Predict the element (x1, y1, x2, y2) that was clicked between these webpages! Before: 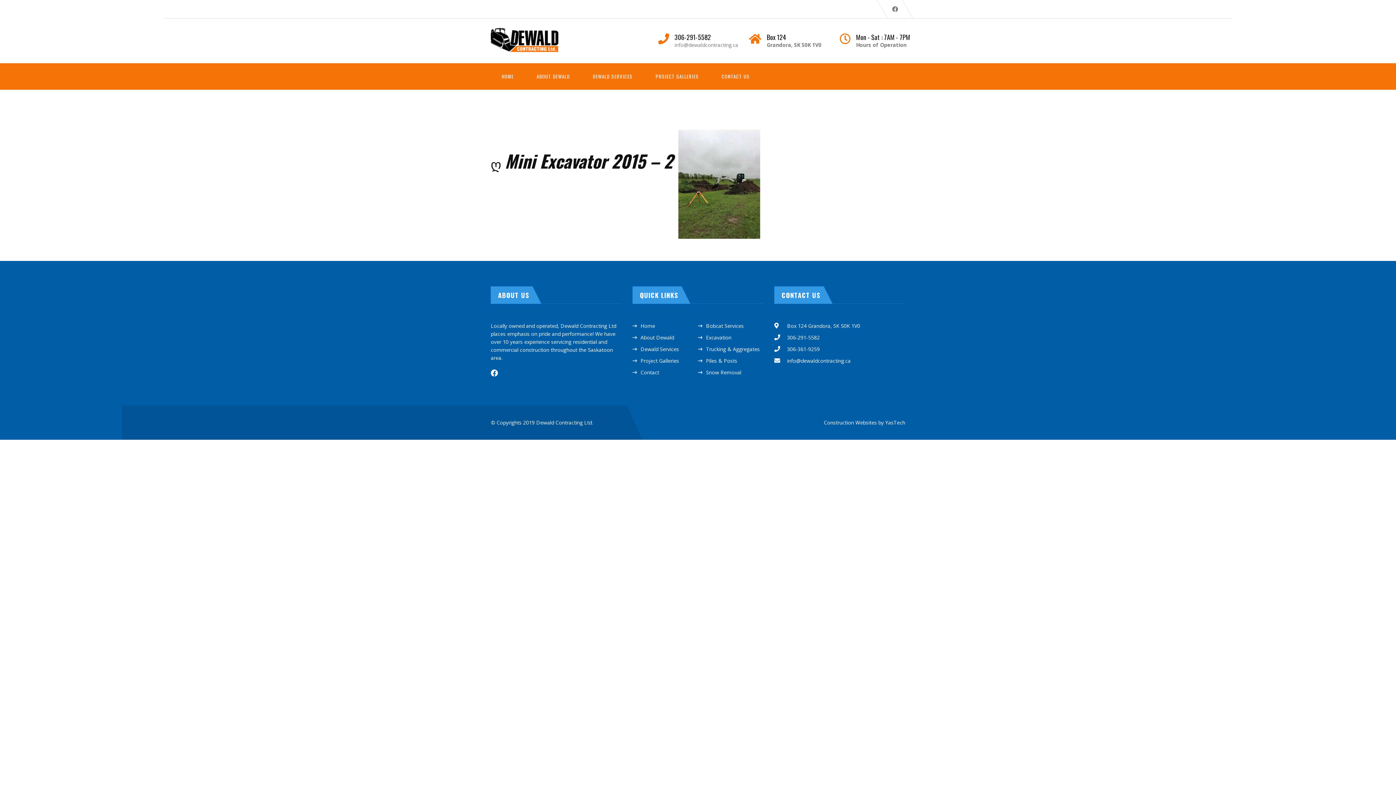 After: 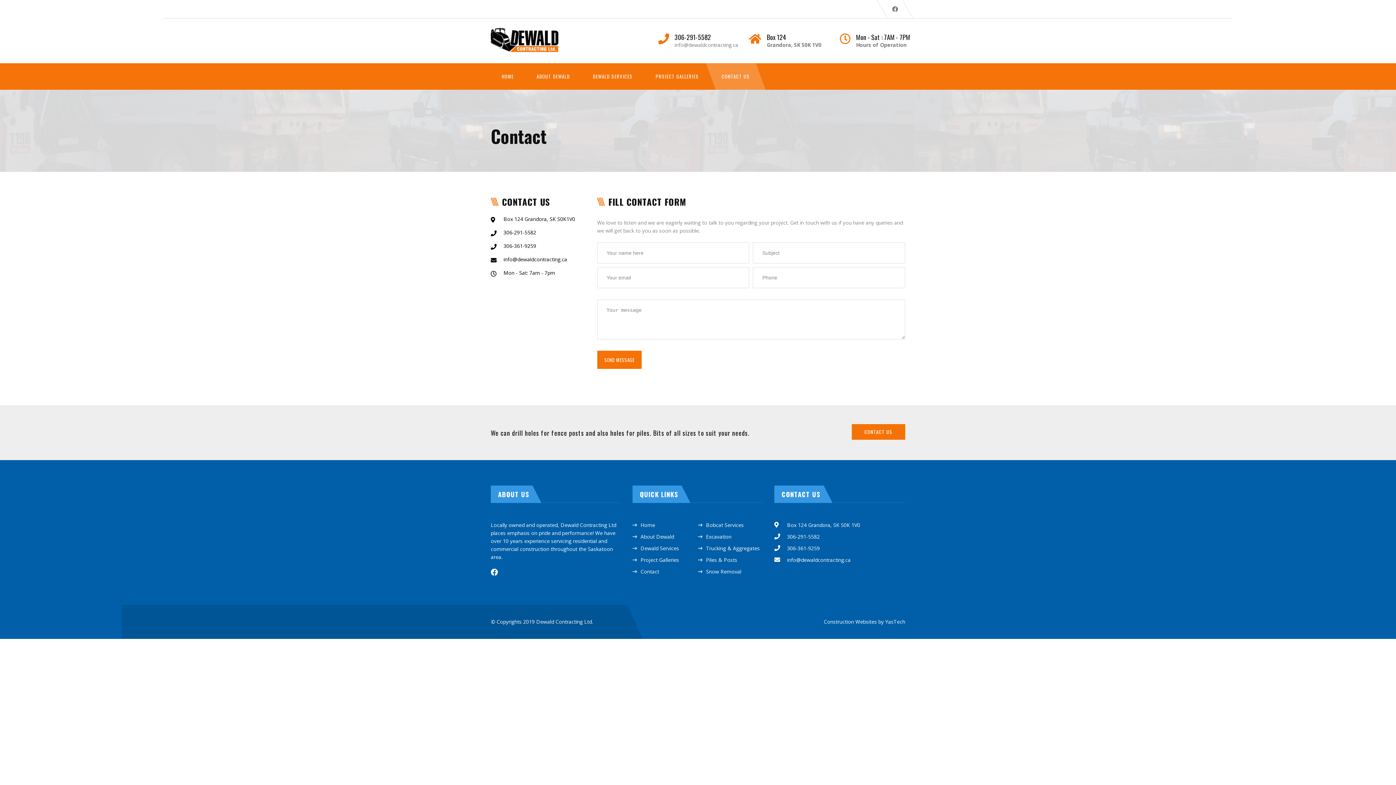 Action: bbox: (632, 369, 659, 376) label: Contact